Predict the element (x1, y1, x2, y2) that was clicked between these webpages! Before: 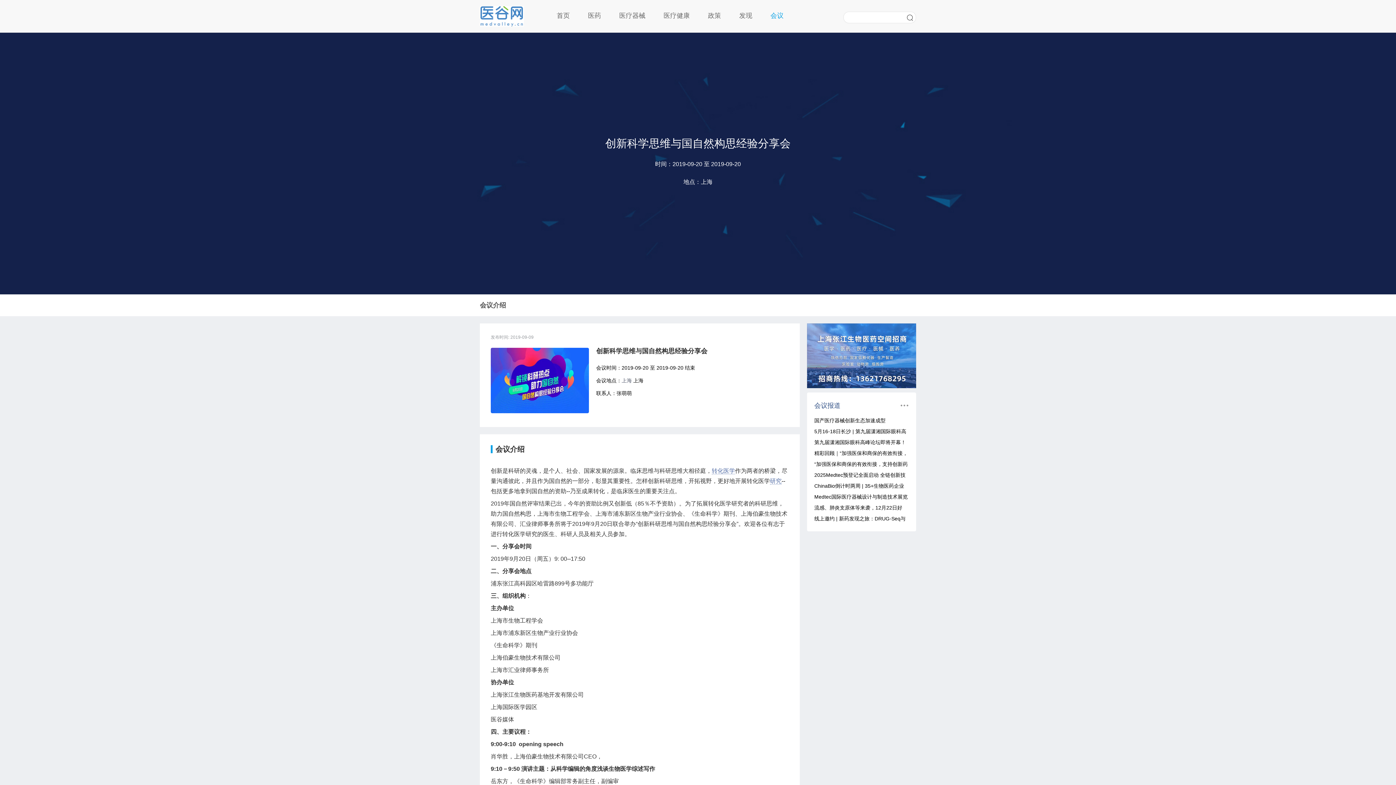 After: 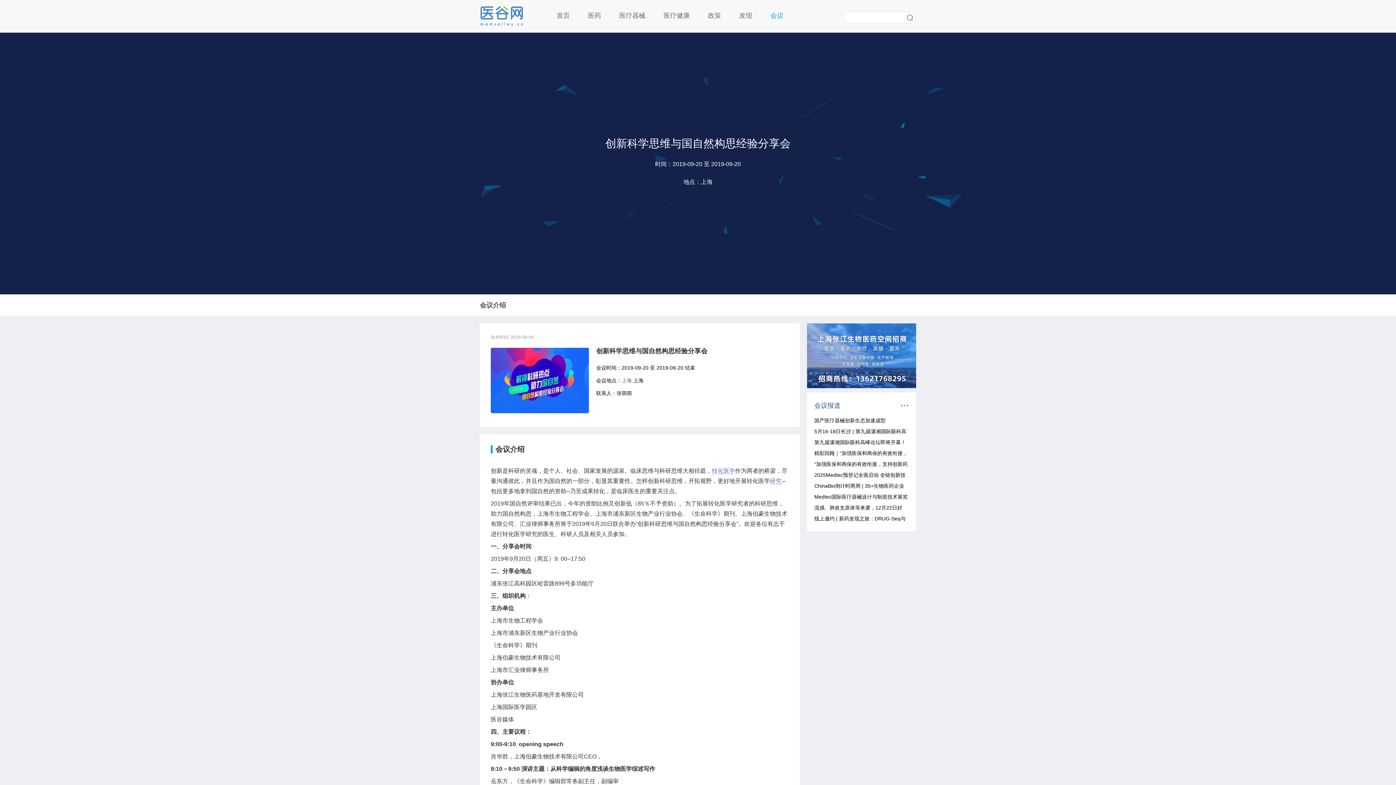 Action: label: 上海 bbox: (621, 377, 632, 383)